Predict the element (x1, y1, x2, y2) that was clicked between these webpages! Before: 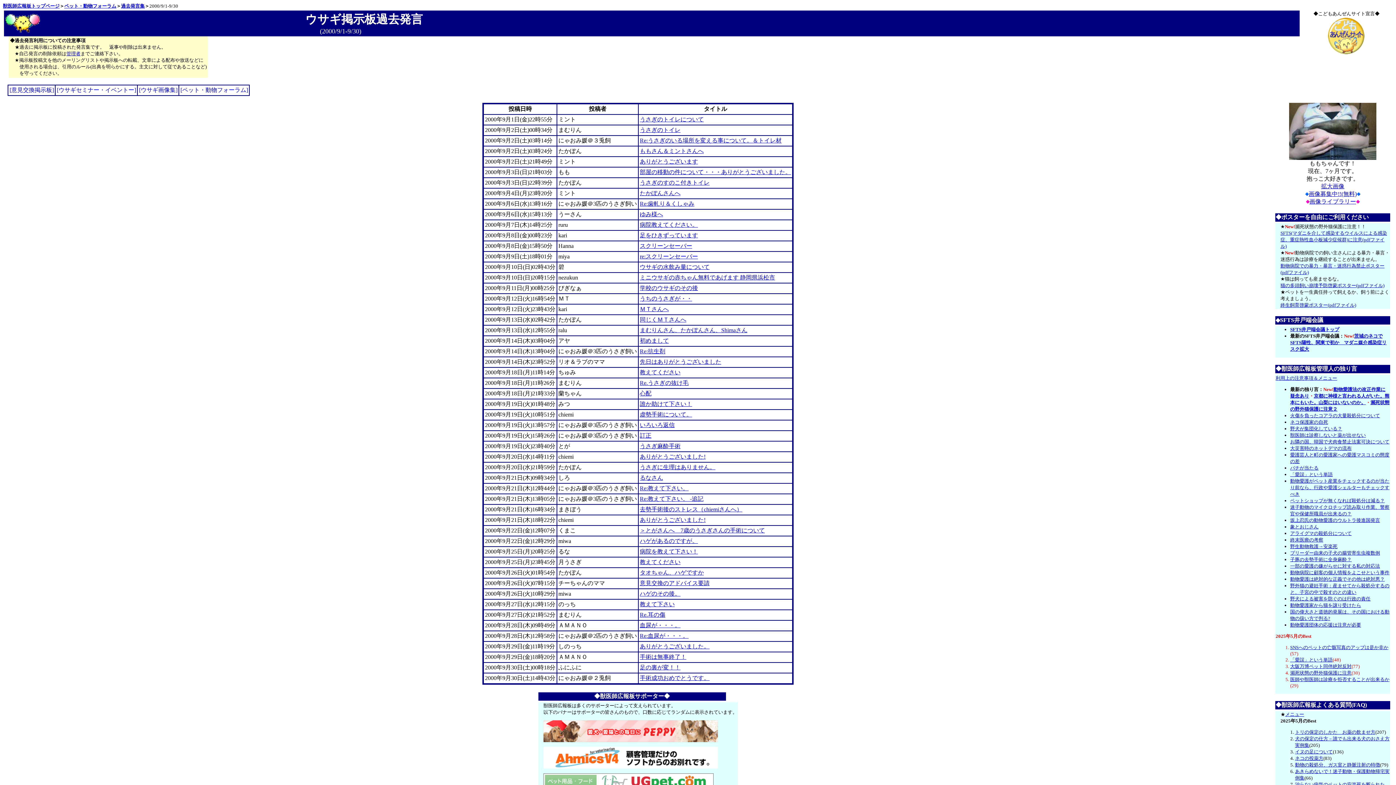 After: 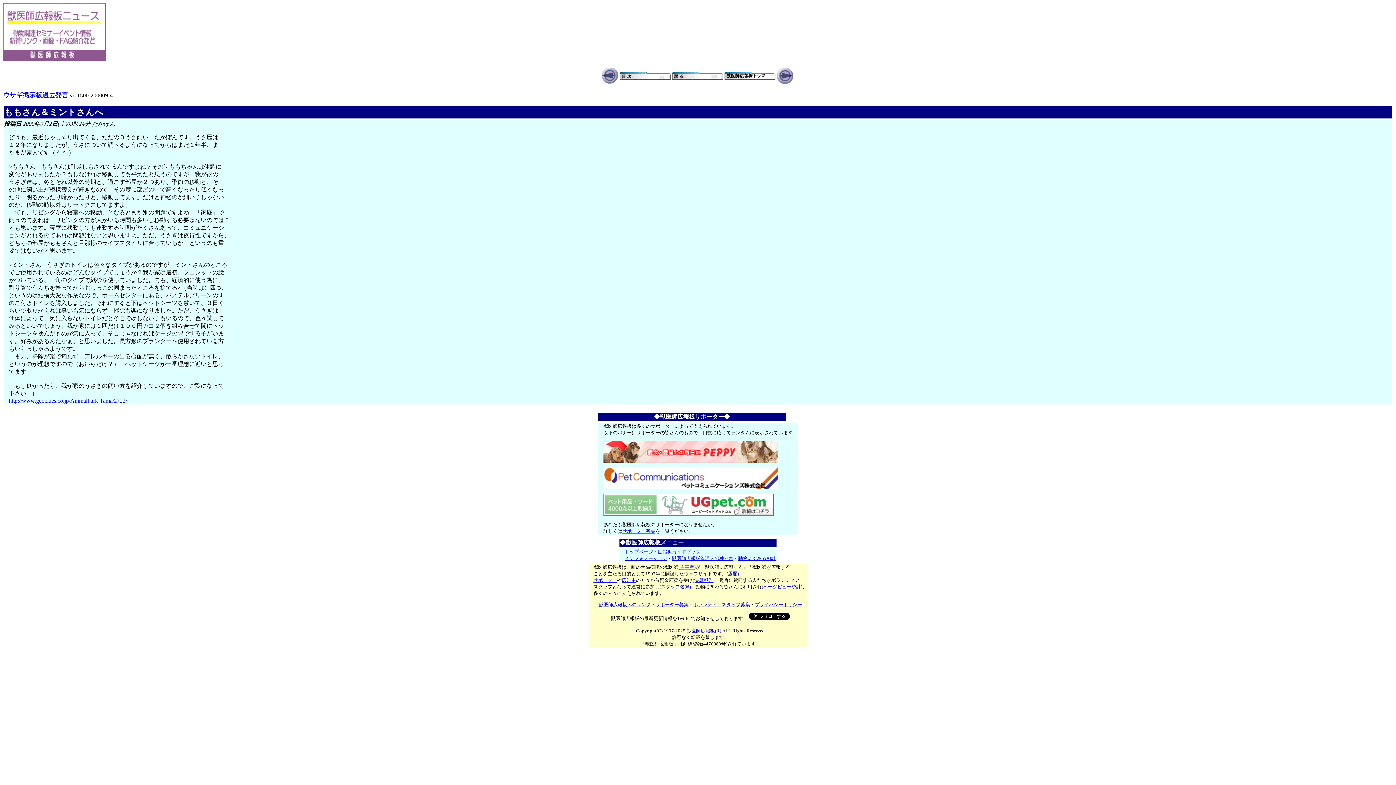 Action: bbox: (640, 148, 704, 154) label: ももさん＆ミントさんへ